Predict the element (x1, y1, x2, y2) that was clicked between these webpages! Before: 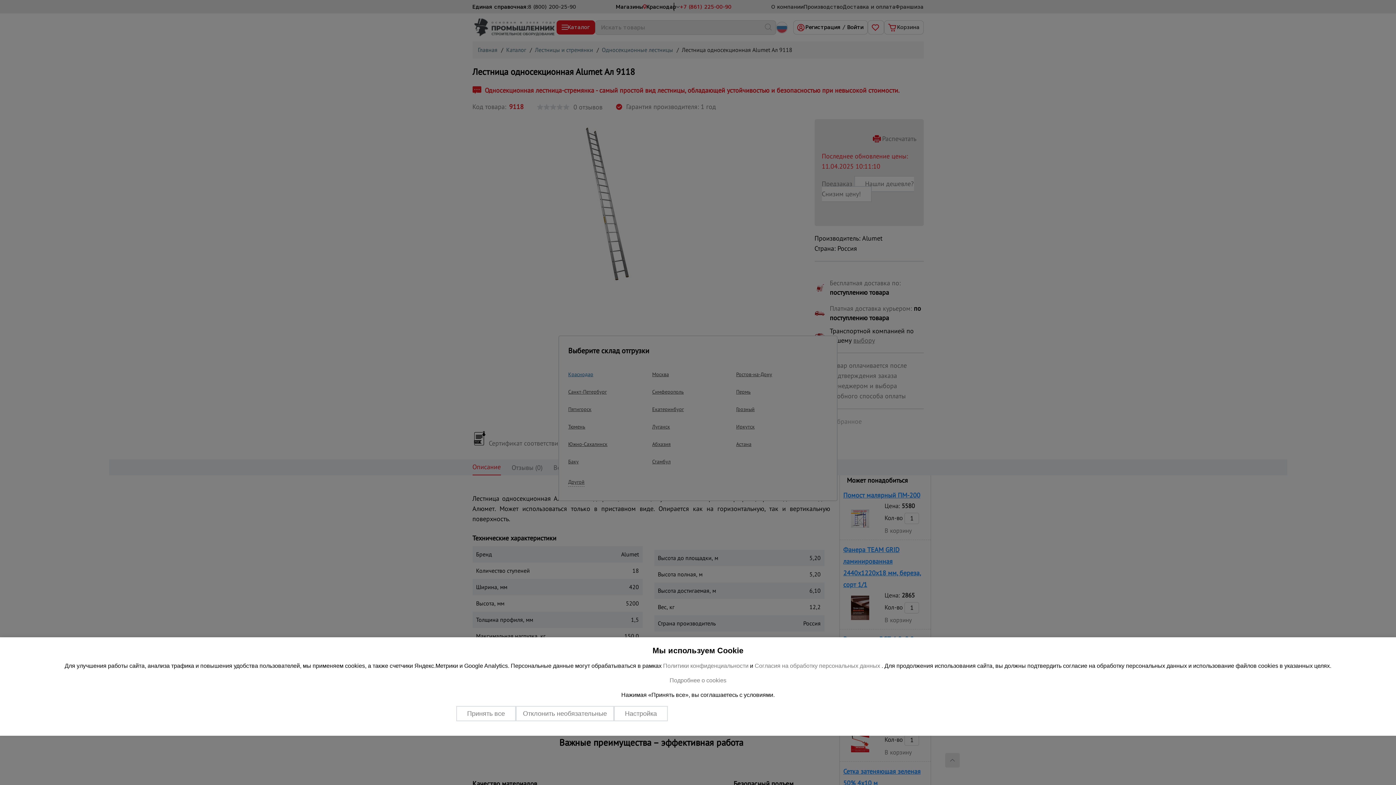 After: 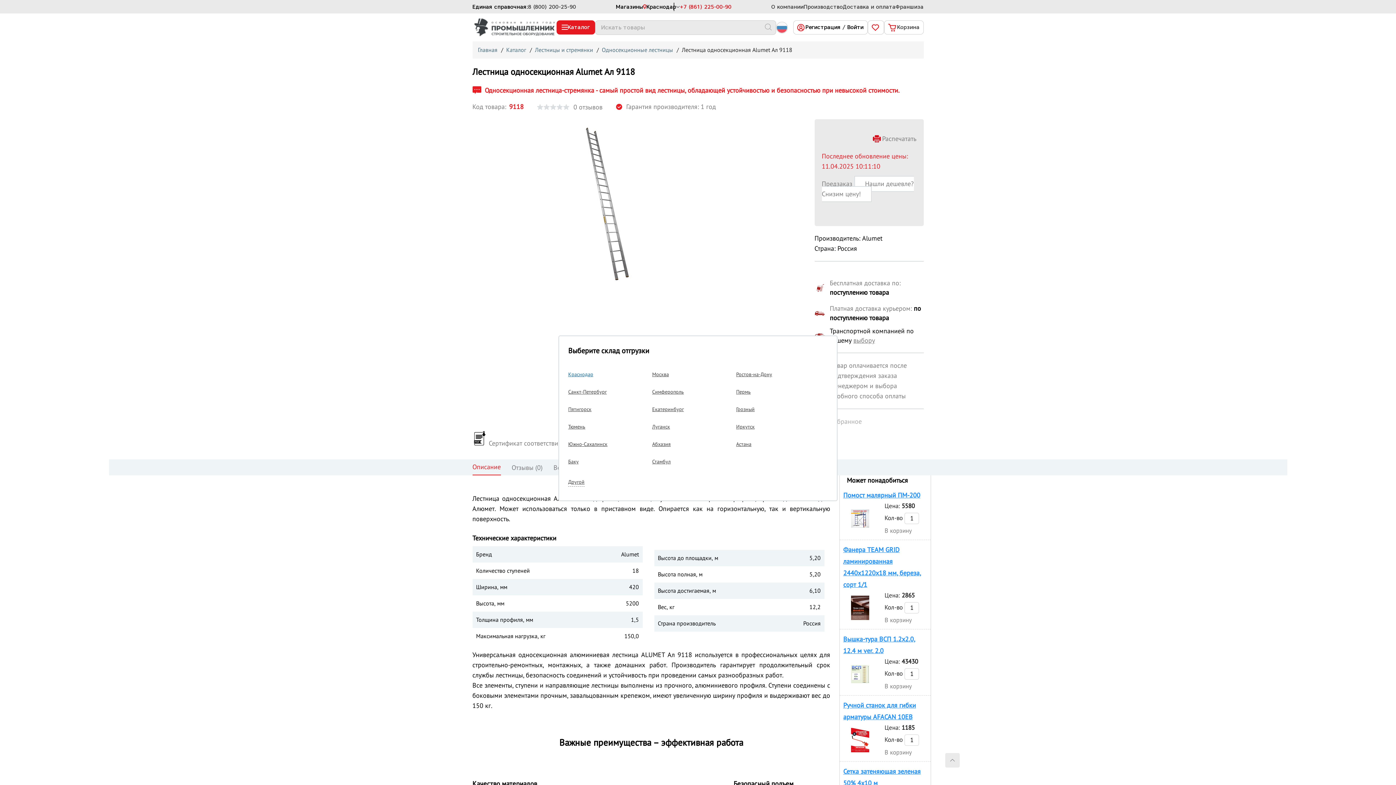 Action: label: Отклонить необязательные bbox: (516, 706, 614, 721)